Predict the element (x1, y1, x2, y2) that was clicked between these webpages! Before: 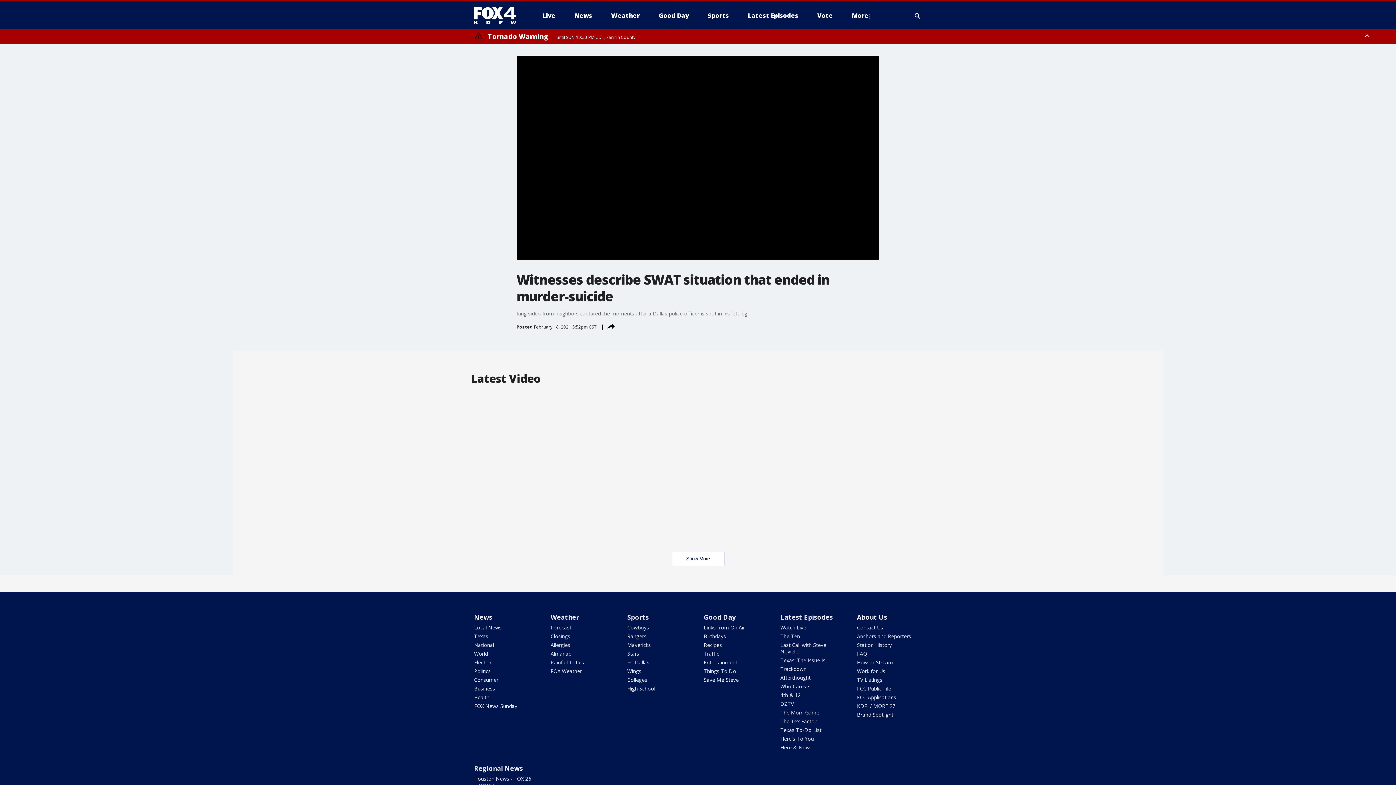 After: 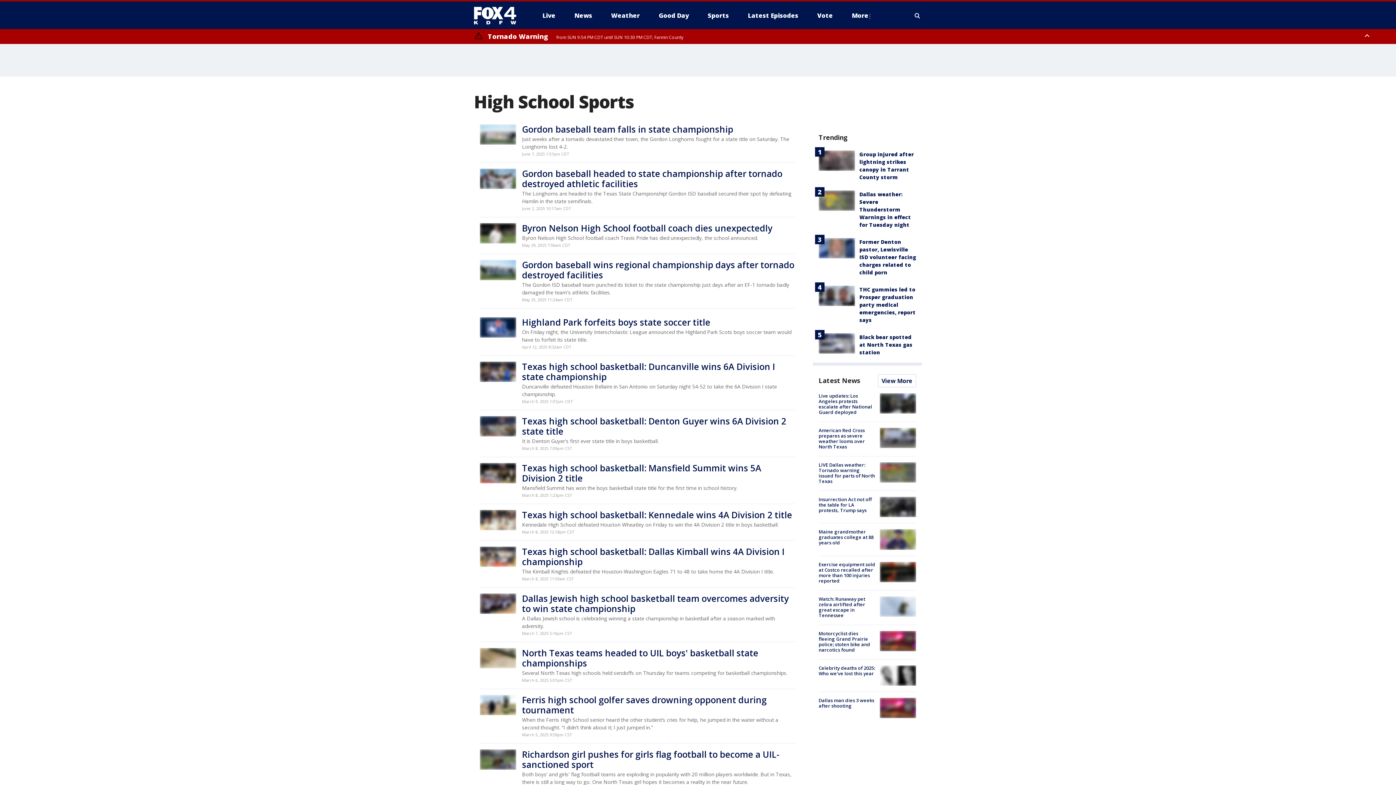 Action: label: High School bbox: (627, 685, 655, 692)